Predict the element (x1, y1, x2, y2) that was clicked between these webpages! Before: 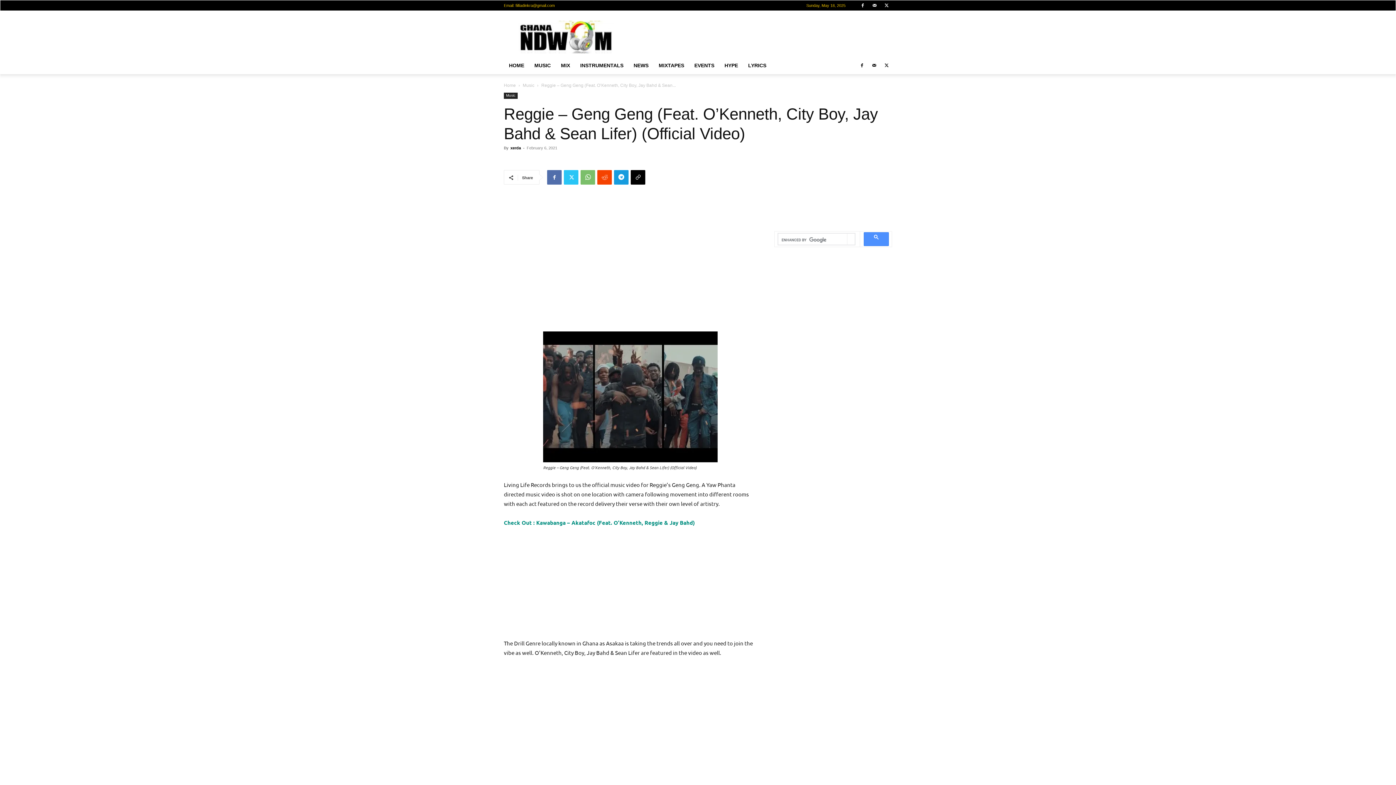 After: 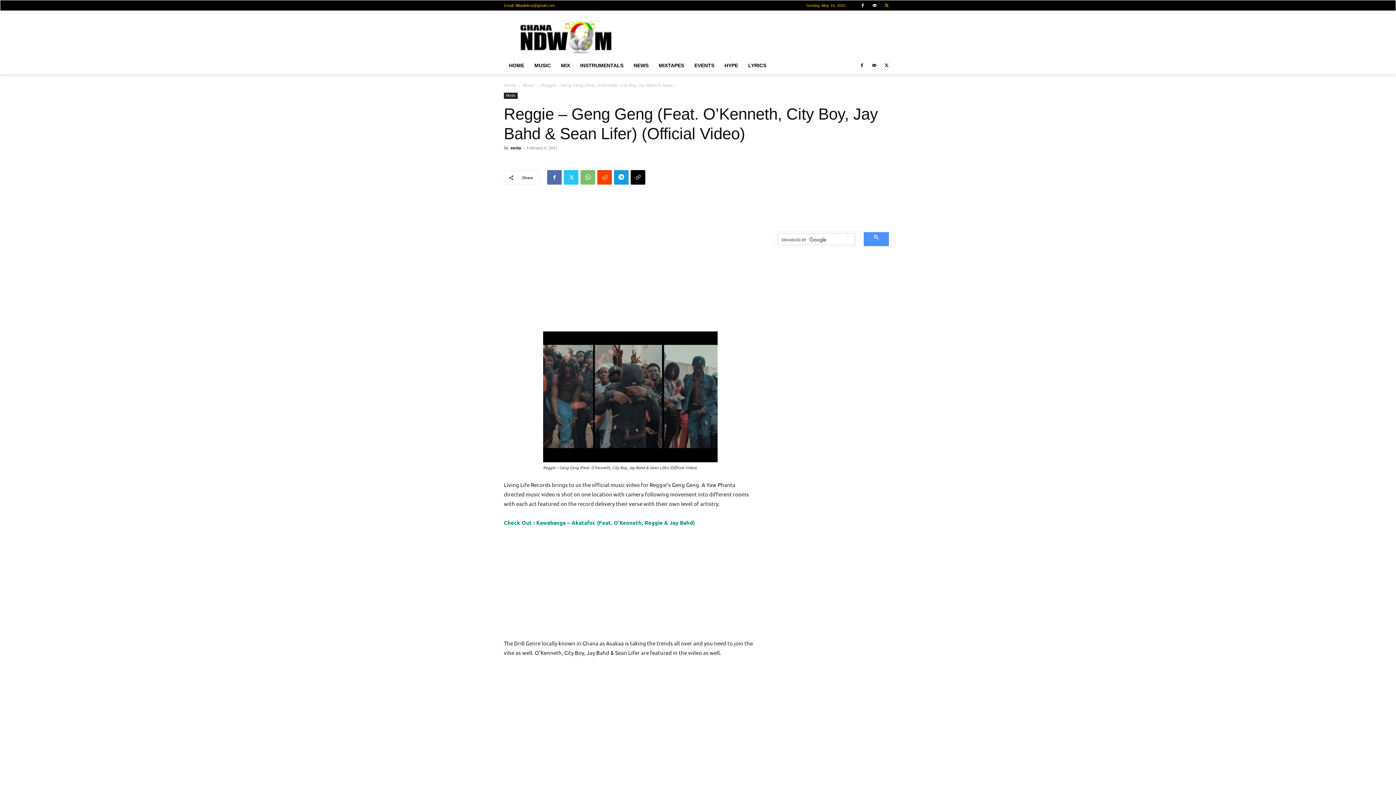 Action: bbox: (881, 0, 892, 10)